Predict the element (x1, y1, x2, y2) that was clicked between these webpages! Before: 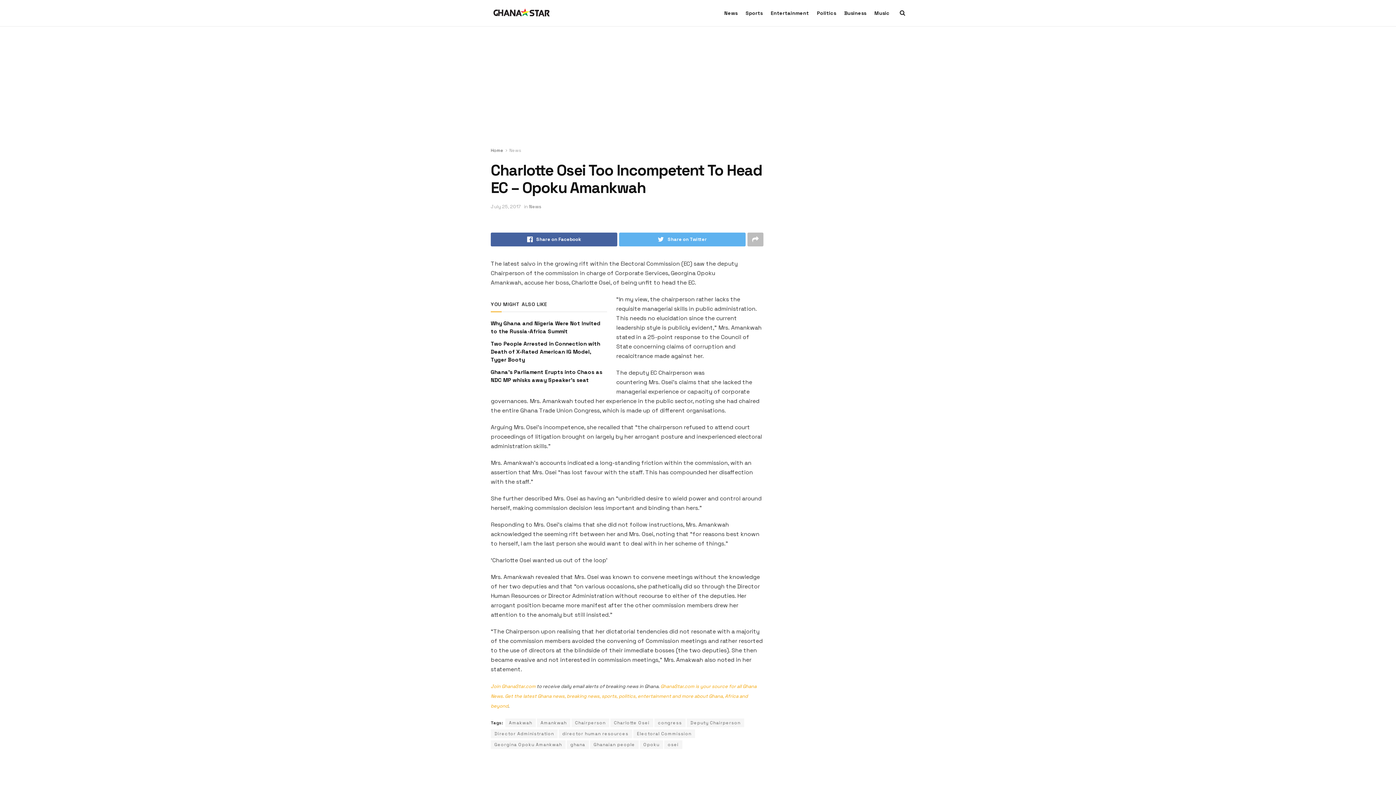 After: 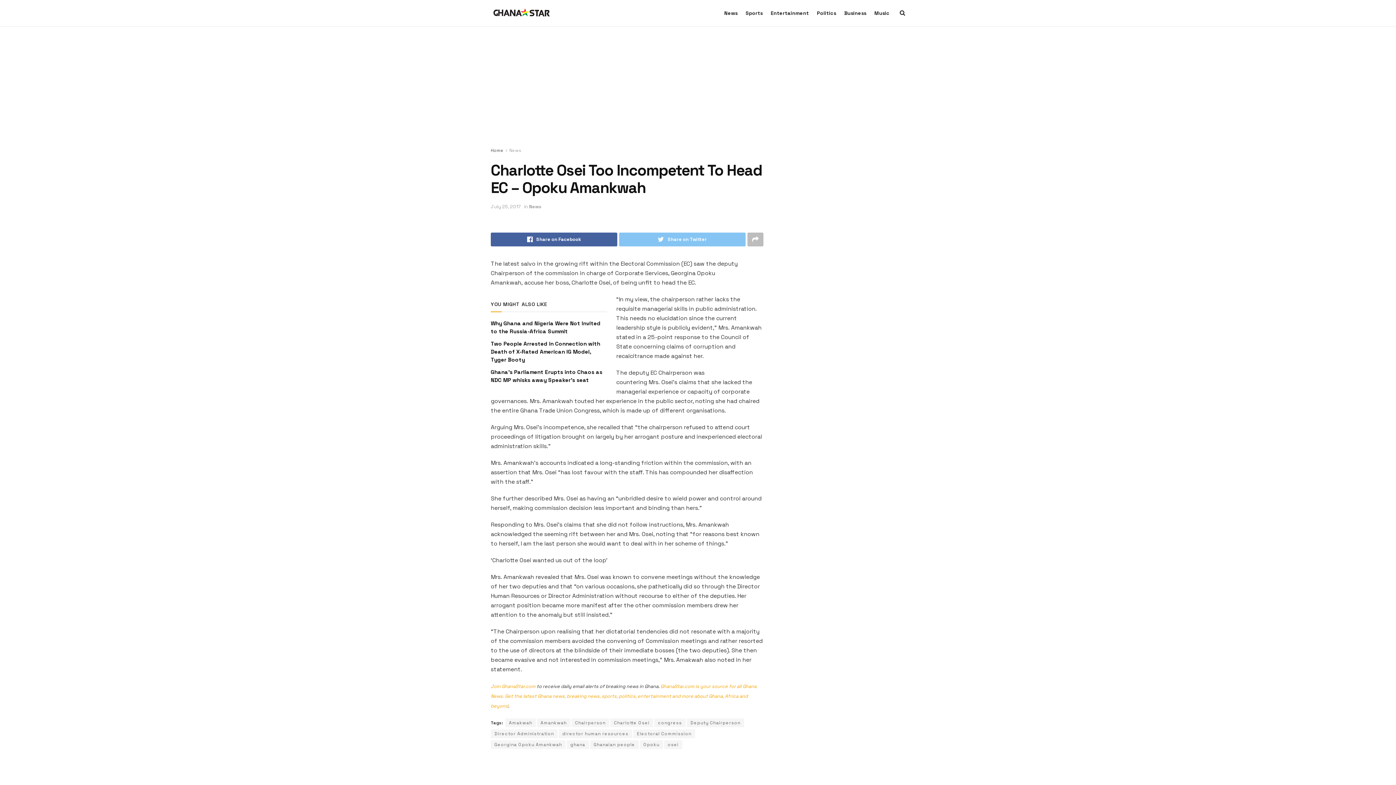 Action: bbox: (619, 232, 745, 246) label: Share on Twitter